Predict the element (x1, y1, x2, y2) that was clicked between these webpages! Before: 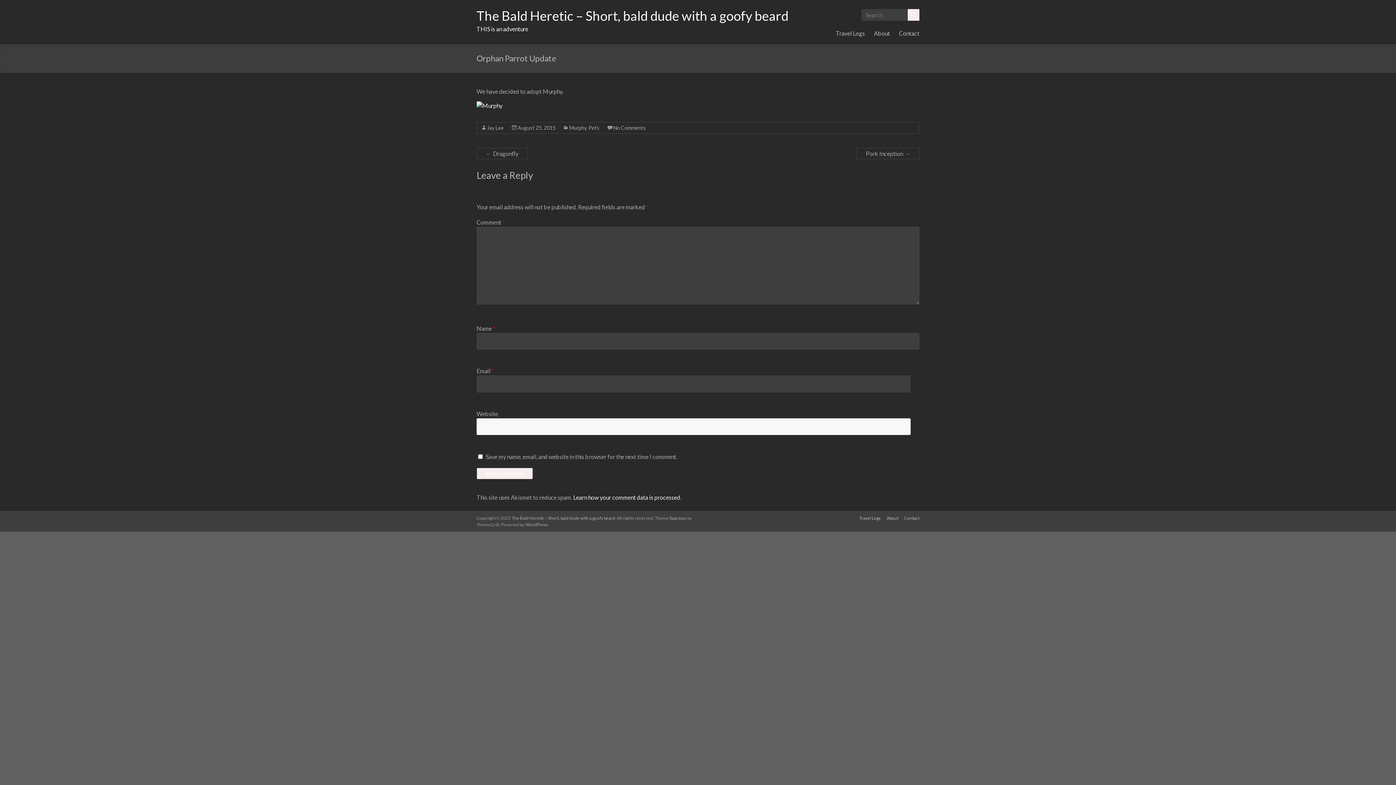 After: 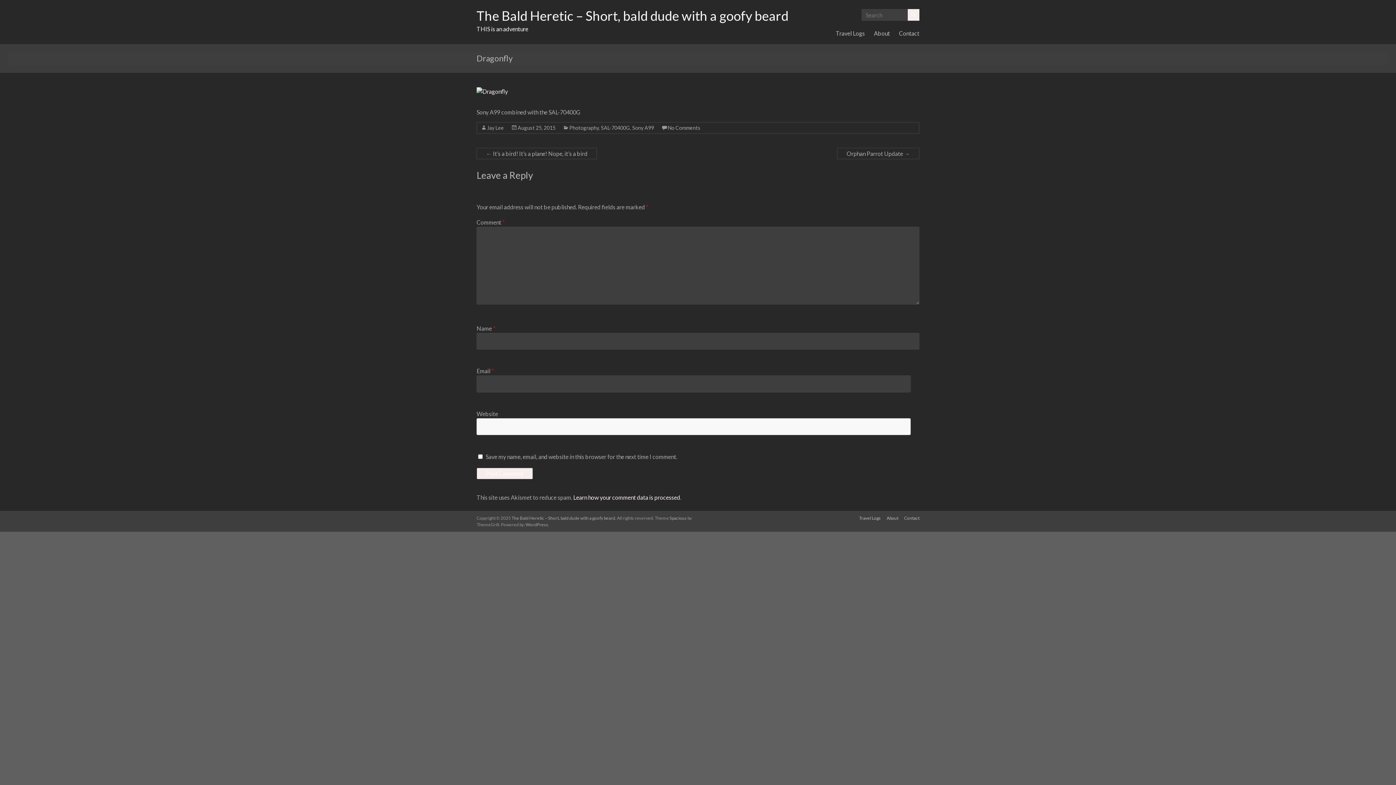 Action: label: ← Dragonfly bbox: (476, 148, 528, 159)